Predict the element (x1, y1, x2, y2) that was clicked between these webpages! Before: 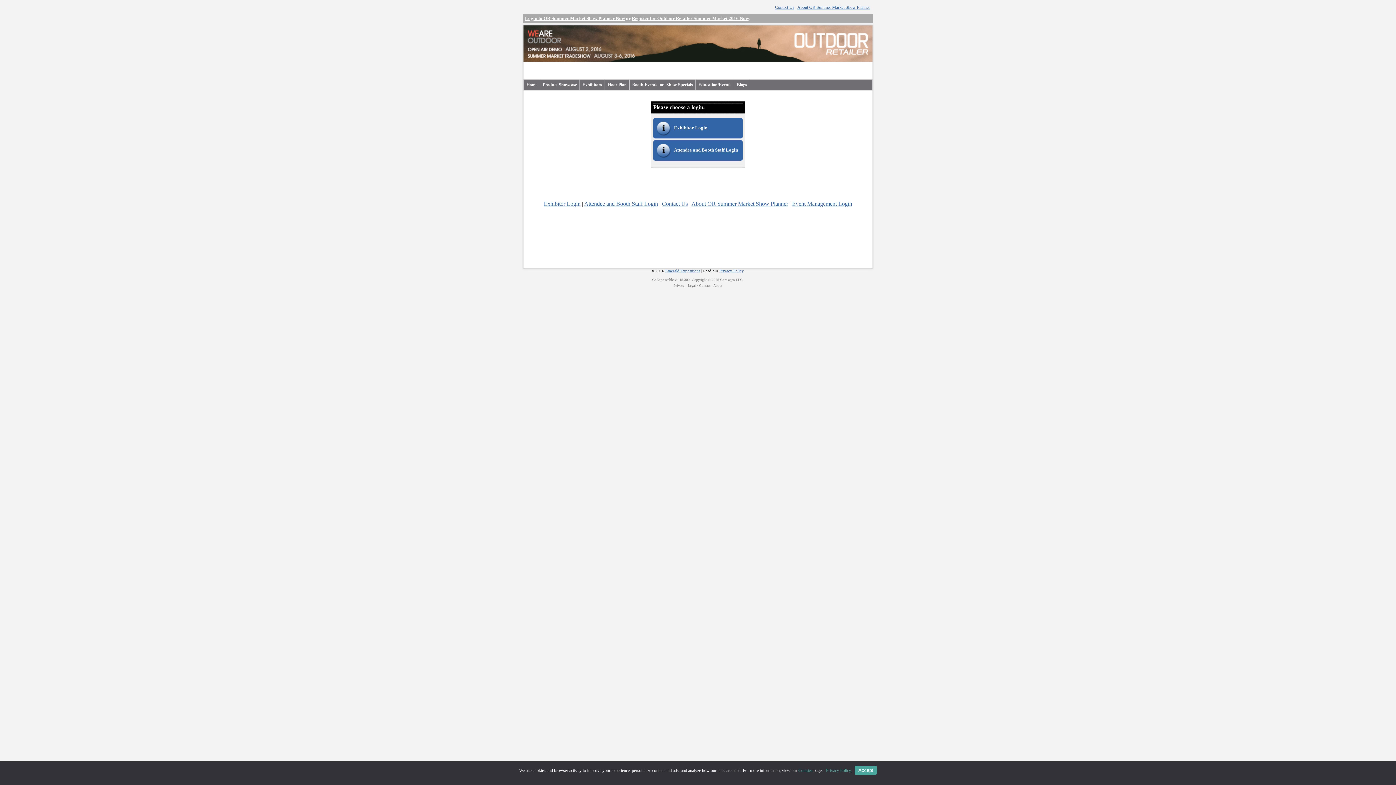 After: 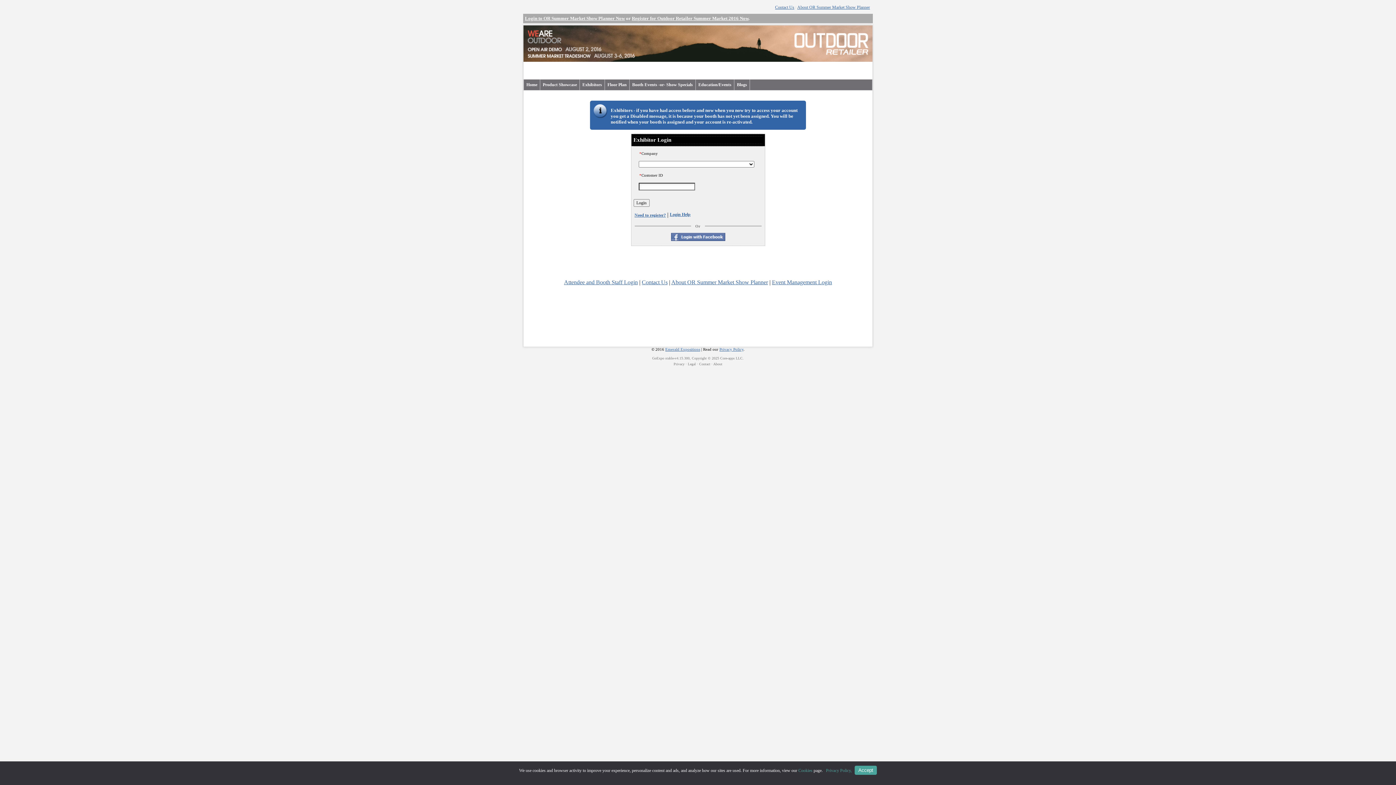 Action: bbox: (544, 200, 580, 206) label: Exhibitor Login